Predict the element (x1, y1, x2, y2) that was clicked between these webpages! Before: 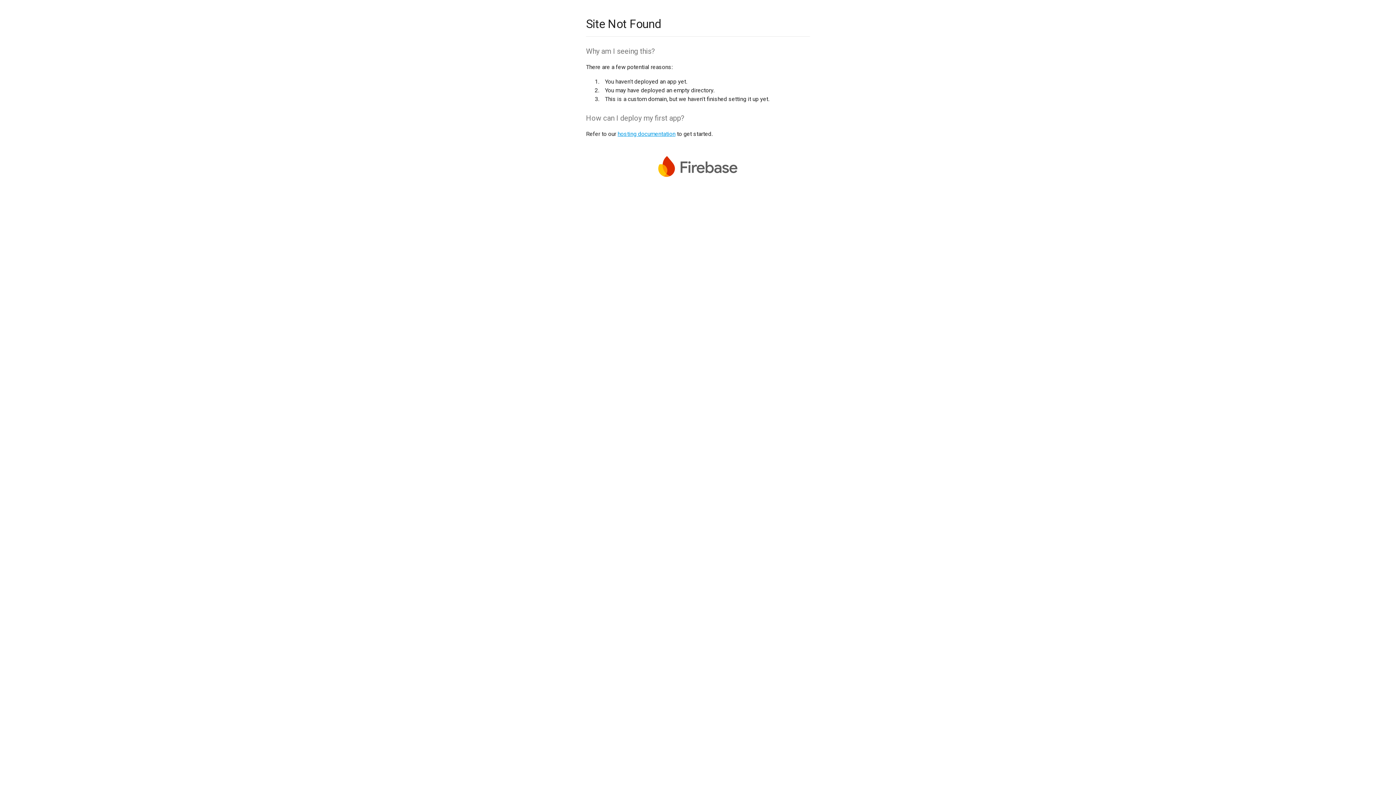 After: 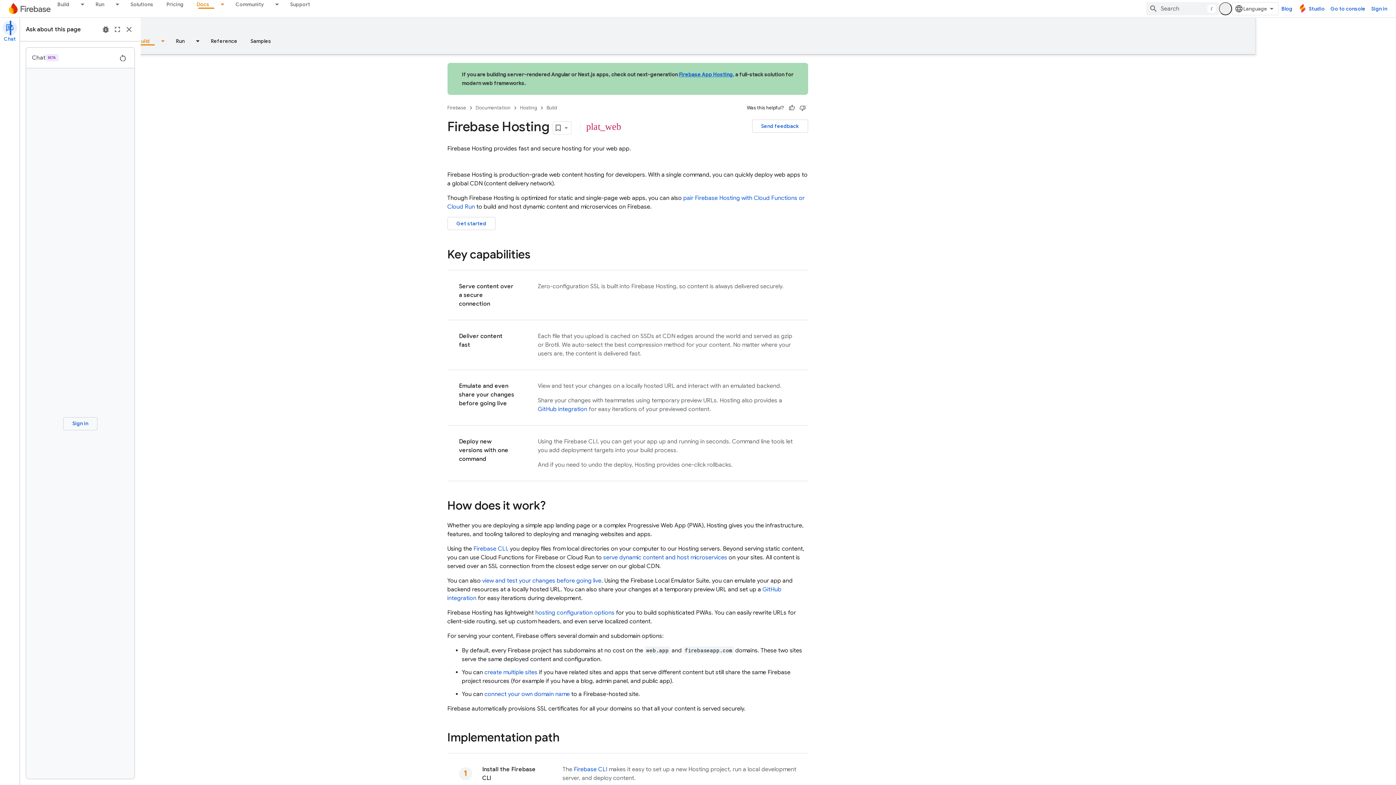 Action: label: hosting documentation bbox: (617, 130, 675, 137)